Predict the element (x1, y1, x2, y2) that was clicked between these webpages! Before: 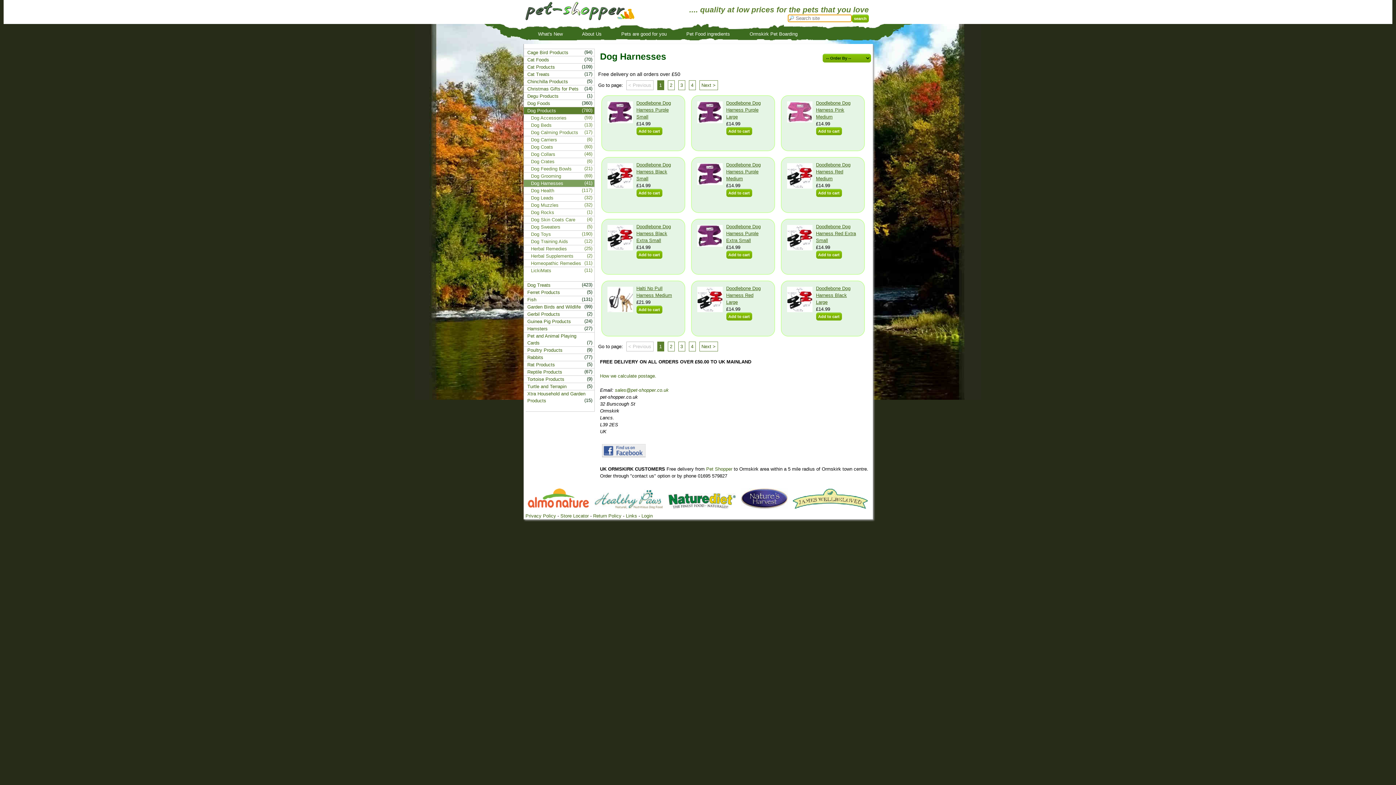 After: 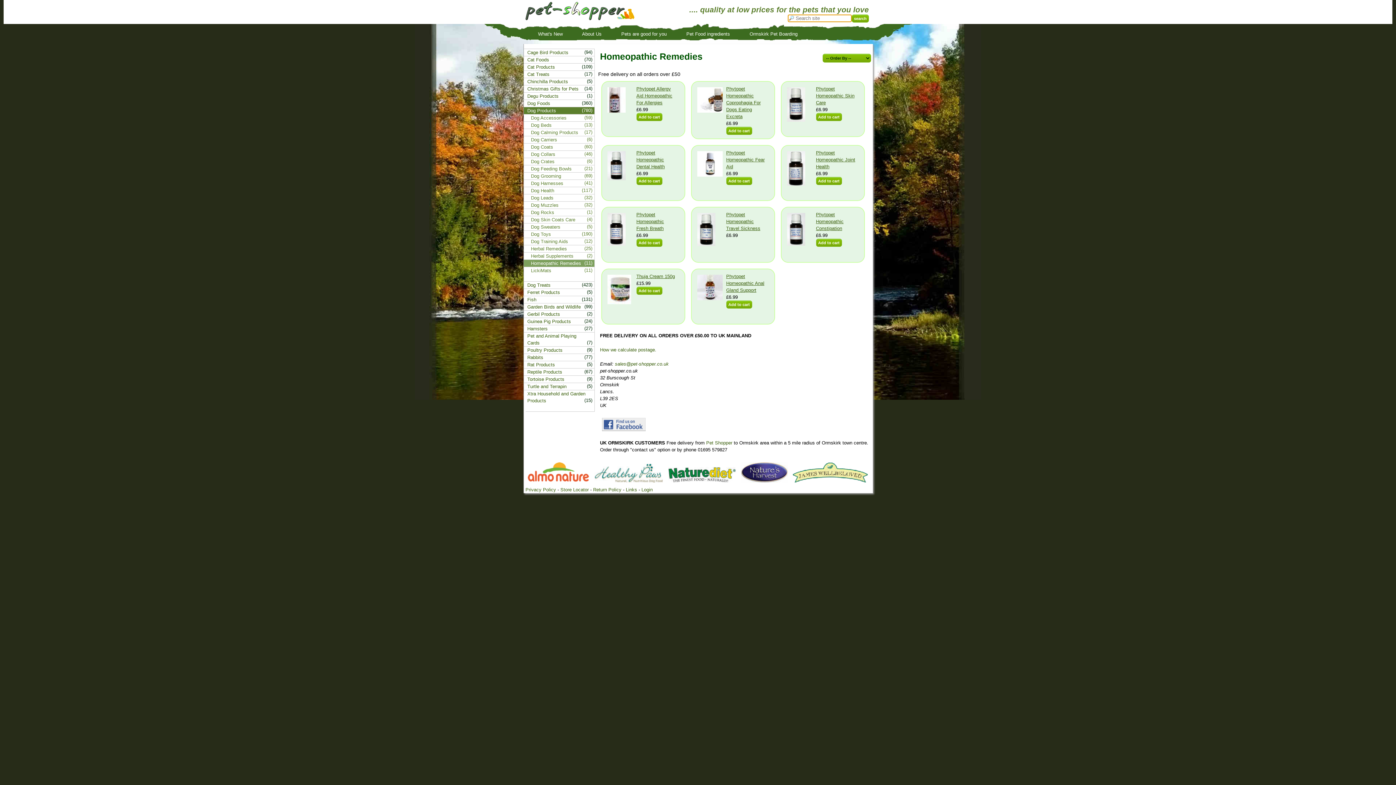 Action: bbox: (527, 259, 583, 266) label: Homeopathic Remedies